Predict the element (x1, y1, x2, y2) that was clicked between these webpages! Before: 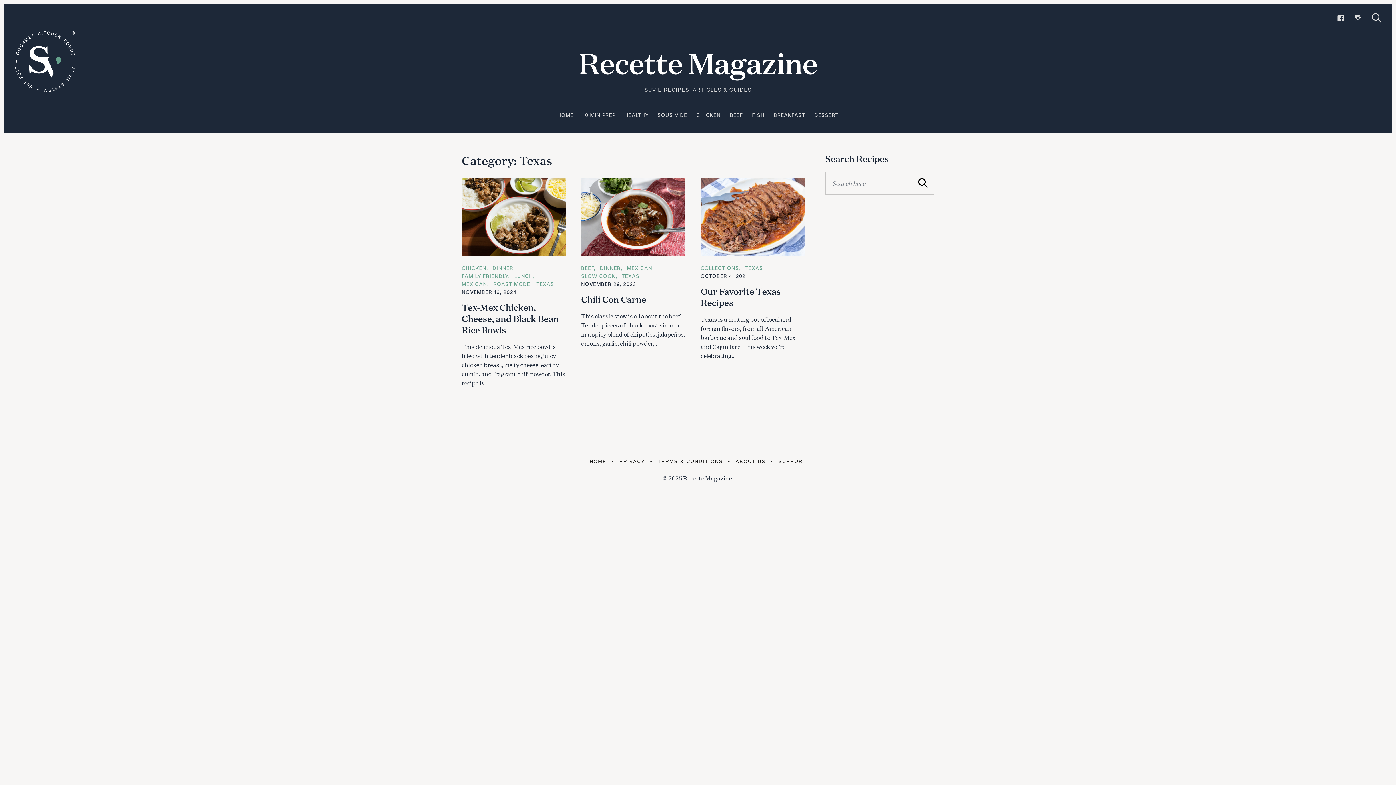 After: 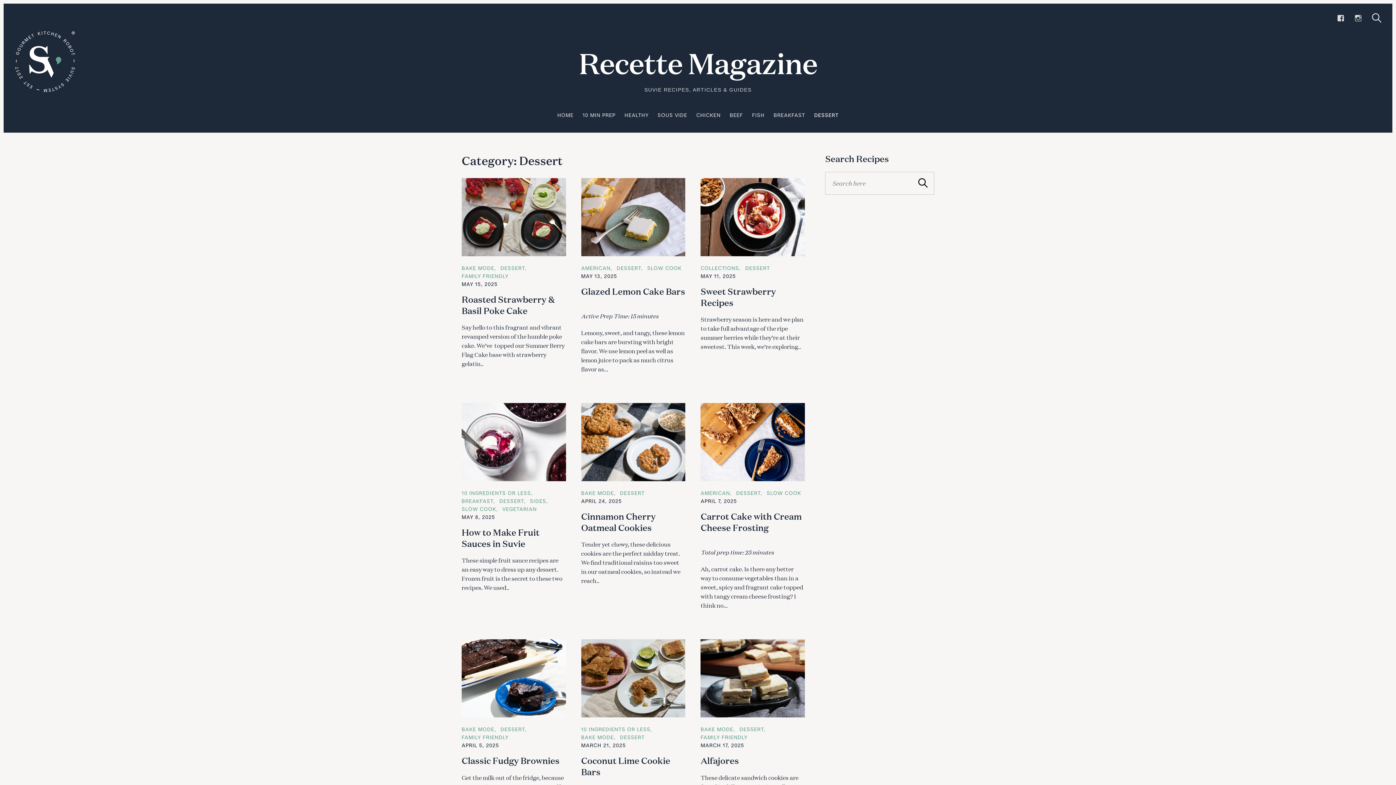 Action: bbox: (814, 108, 838, 122) label: DESSERT